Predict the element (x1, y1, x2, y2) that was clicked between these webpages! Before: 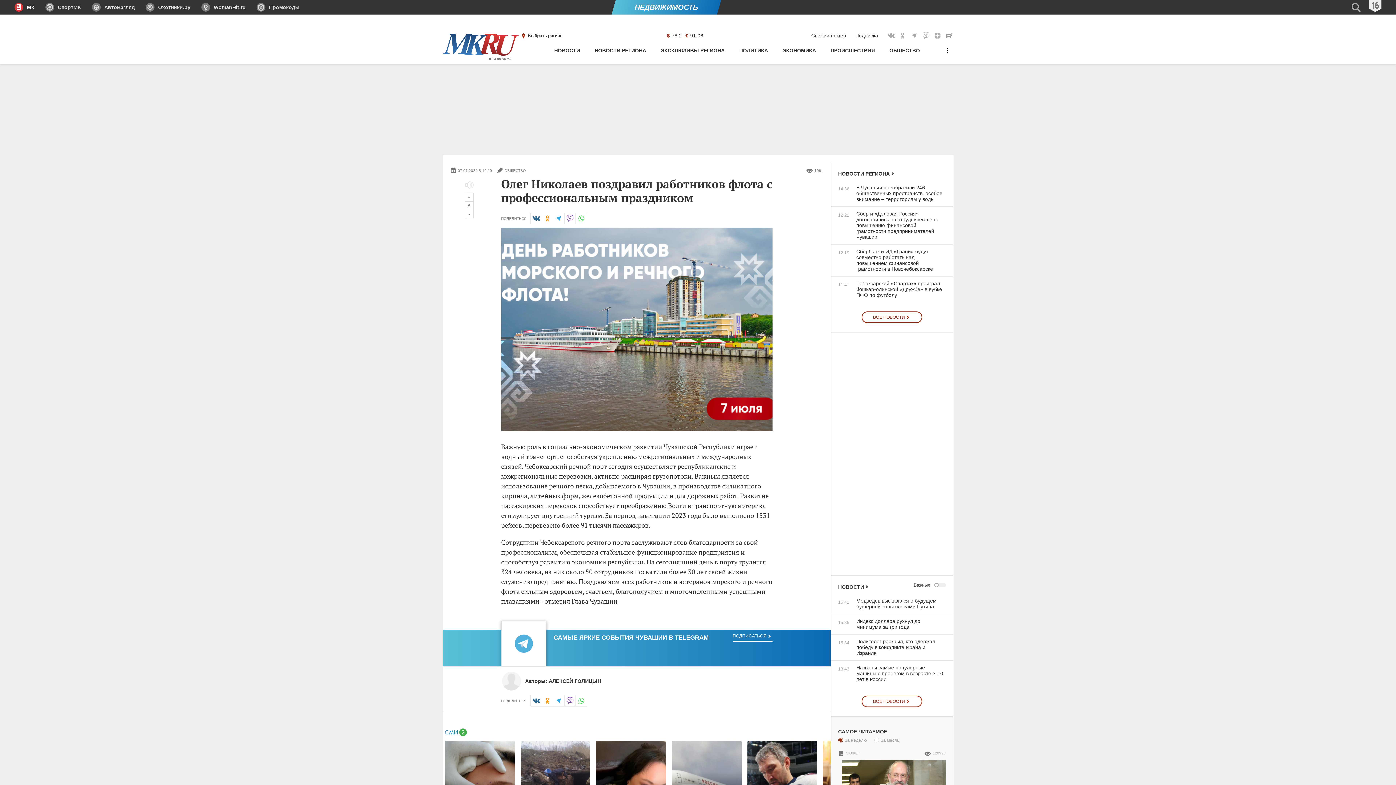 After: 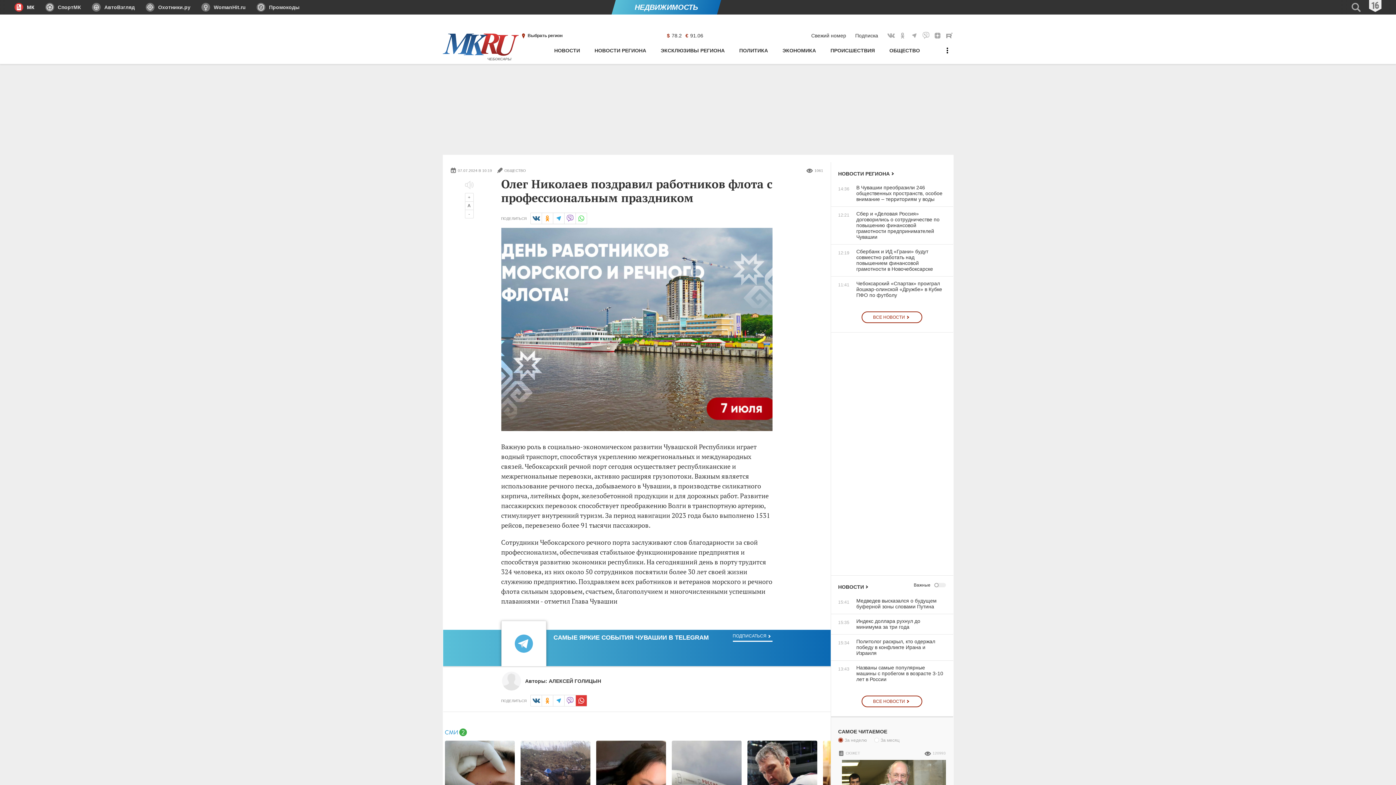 Action: bbox: (575, 695, 587, 706) label: в WhatsApp